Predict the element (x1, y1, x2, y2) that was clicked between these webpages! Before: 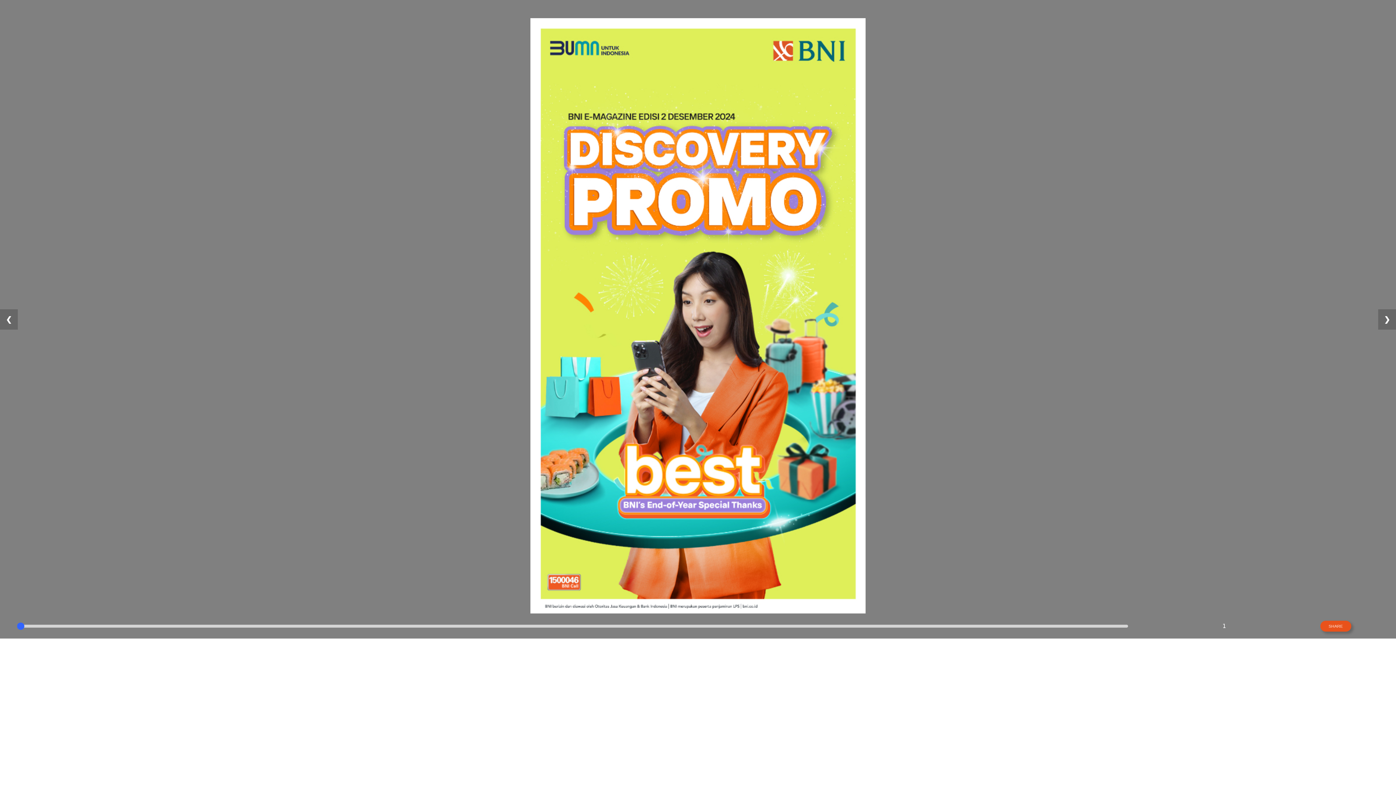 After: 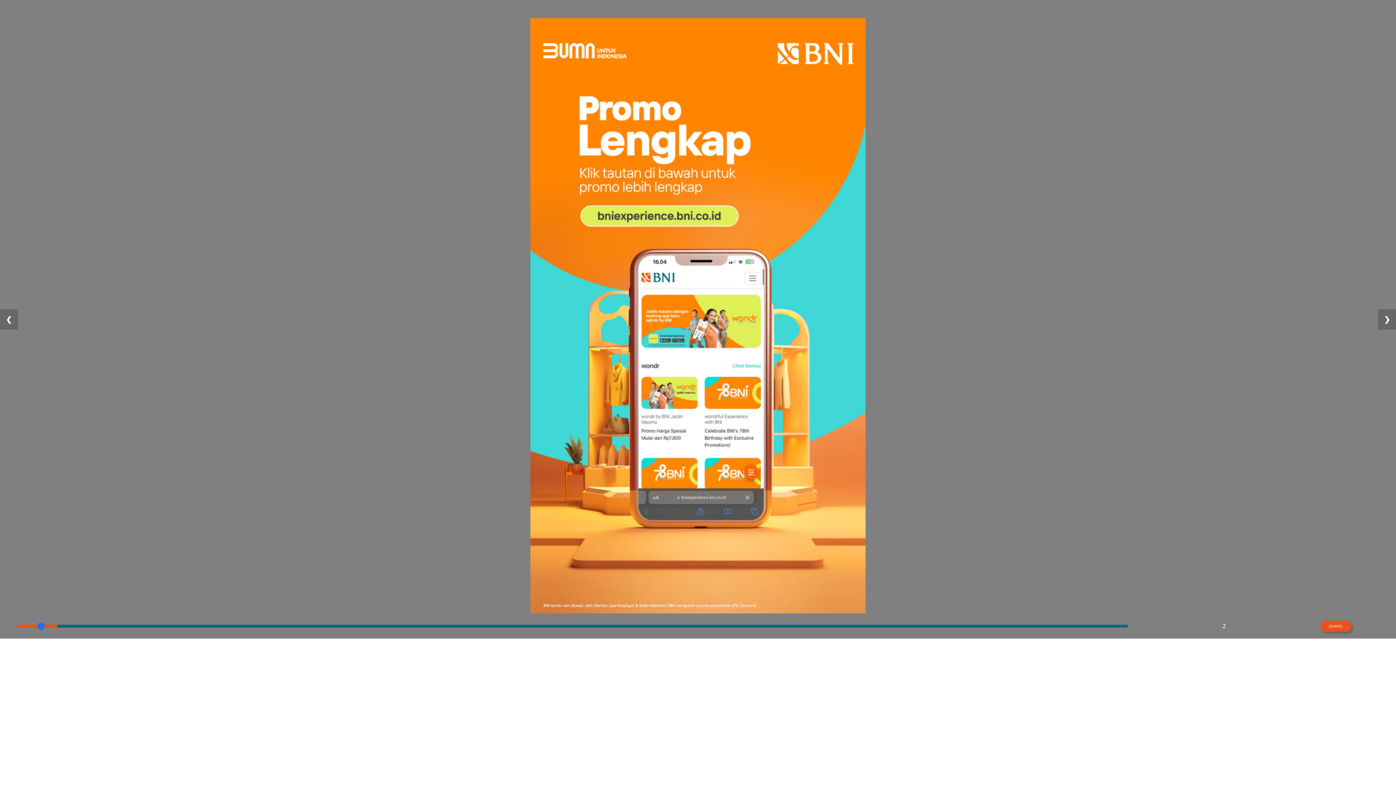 Action: label: ❯ bbox: (1378, 309, 1396, 329)